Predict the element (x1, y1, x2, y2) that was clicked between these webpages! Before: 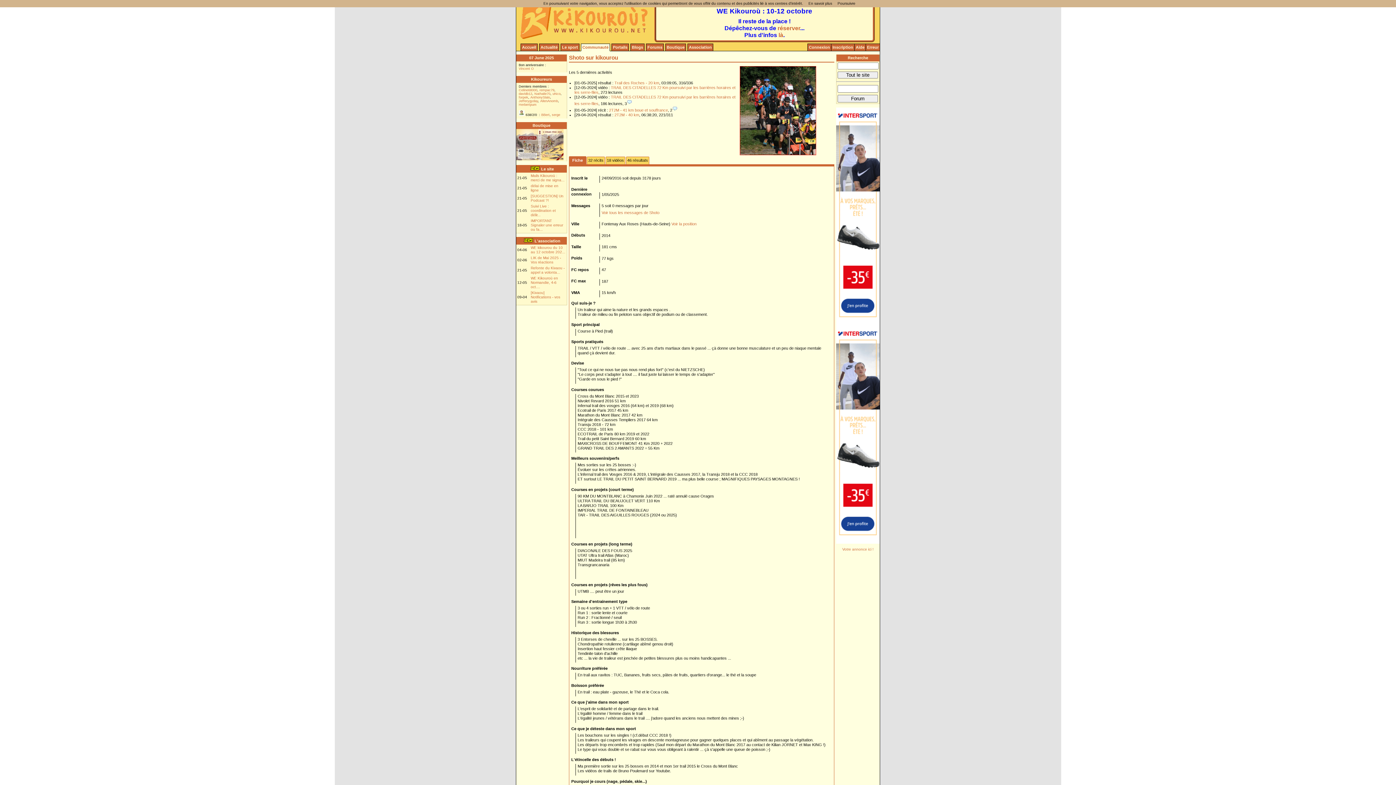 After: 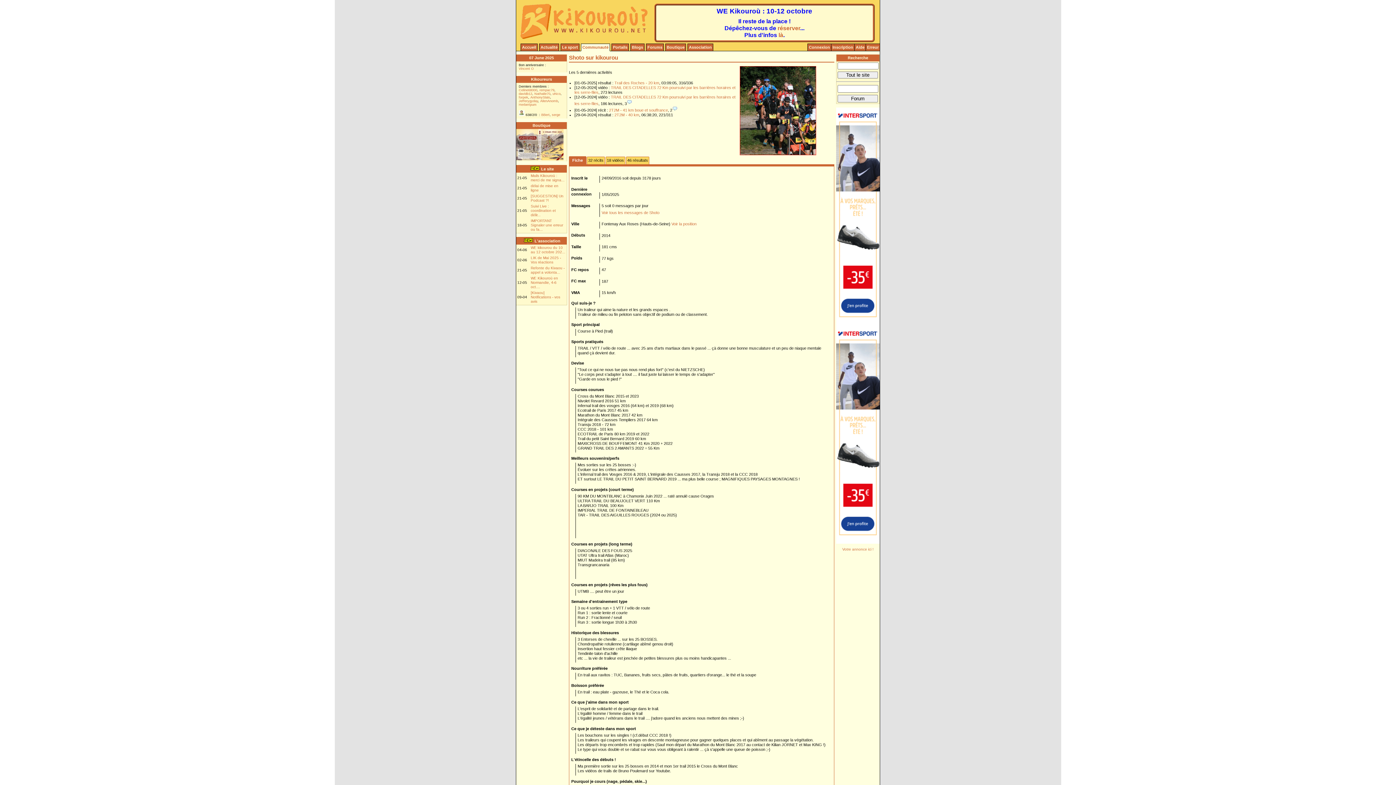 Action: label: Poursuivre bbox: (837, 1, 855, 5)